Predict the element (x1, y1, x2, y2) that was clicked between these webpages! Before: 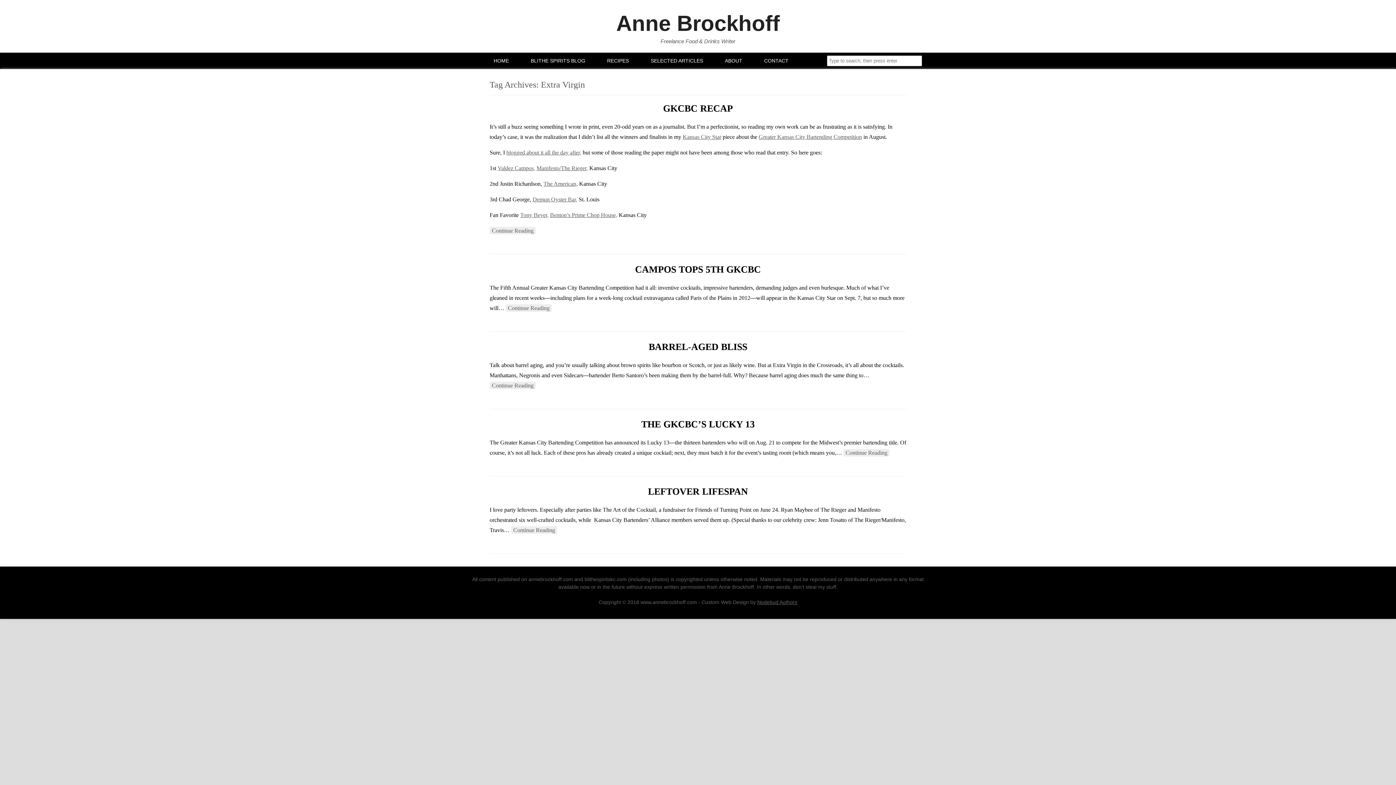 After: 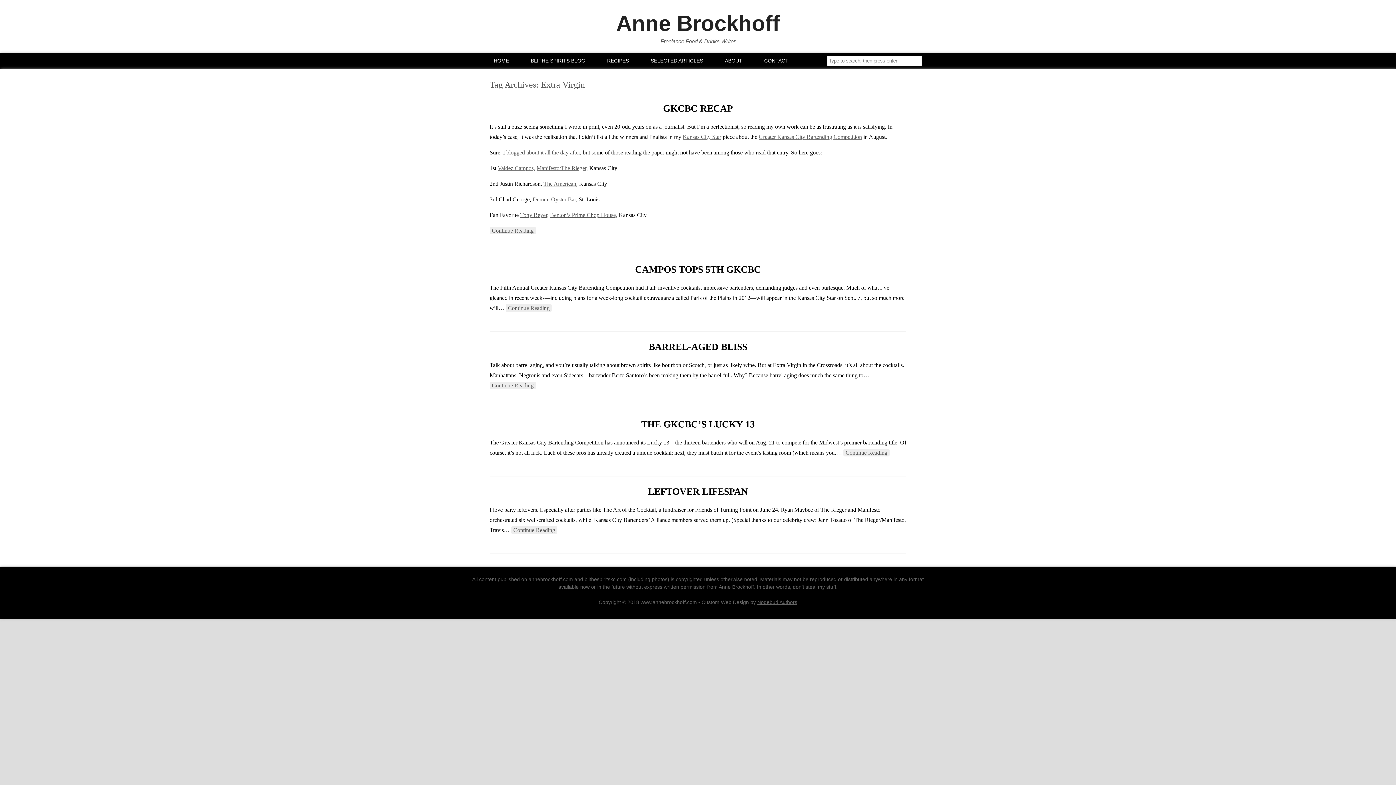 Action: label: Kansas City Star bbox: (682, 133, 721, 140)